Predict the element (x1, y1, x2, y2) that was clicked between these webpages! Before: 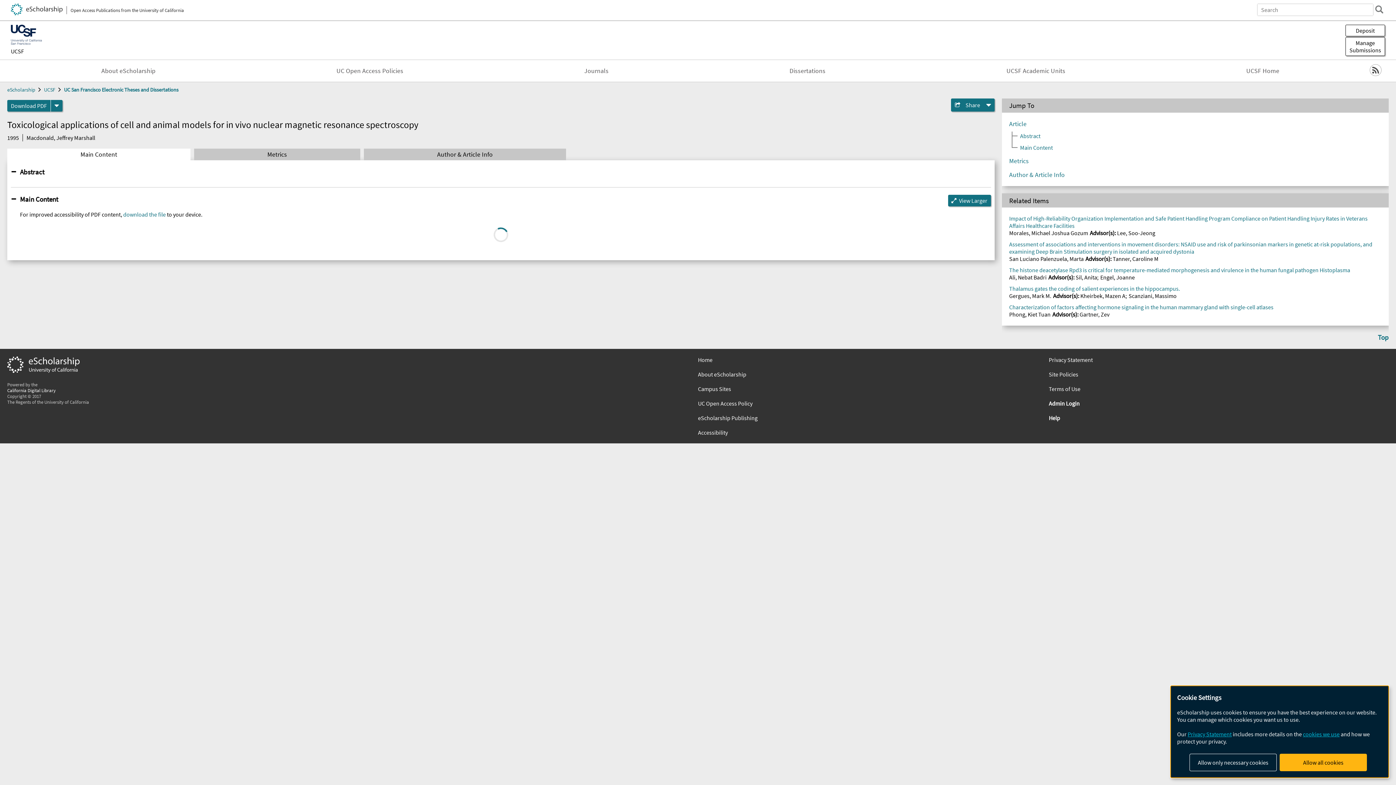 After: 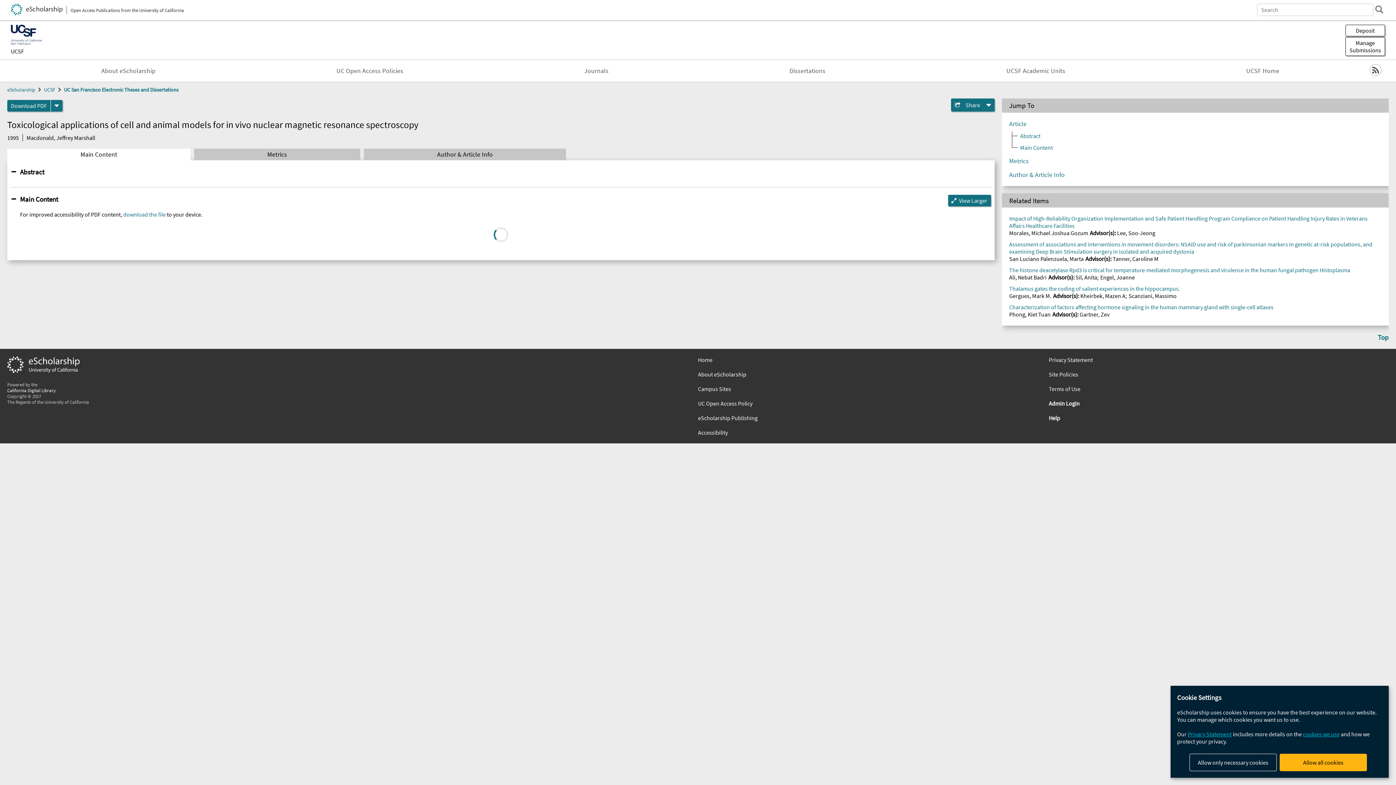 Action: label: Privacy Statement bbox: (1188, 731, 1232, 738)